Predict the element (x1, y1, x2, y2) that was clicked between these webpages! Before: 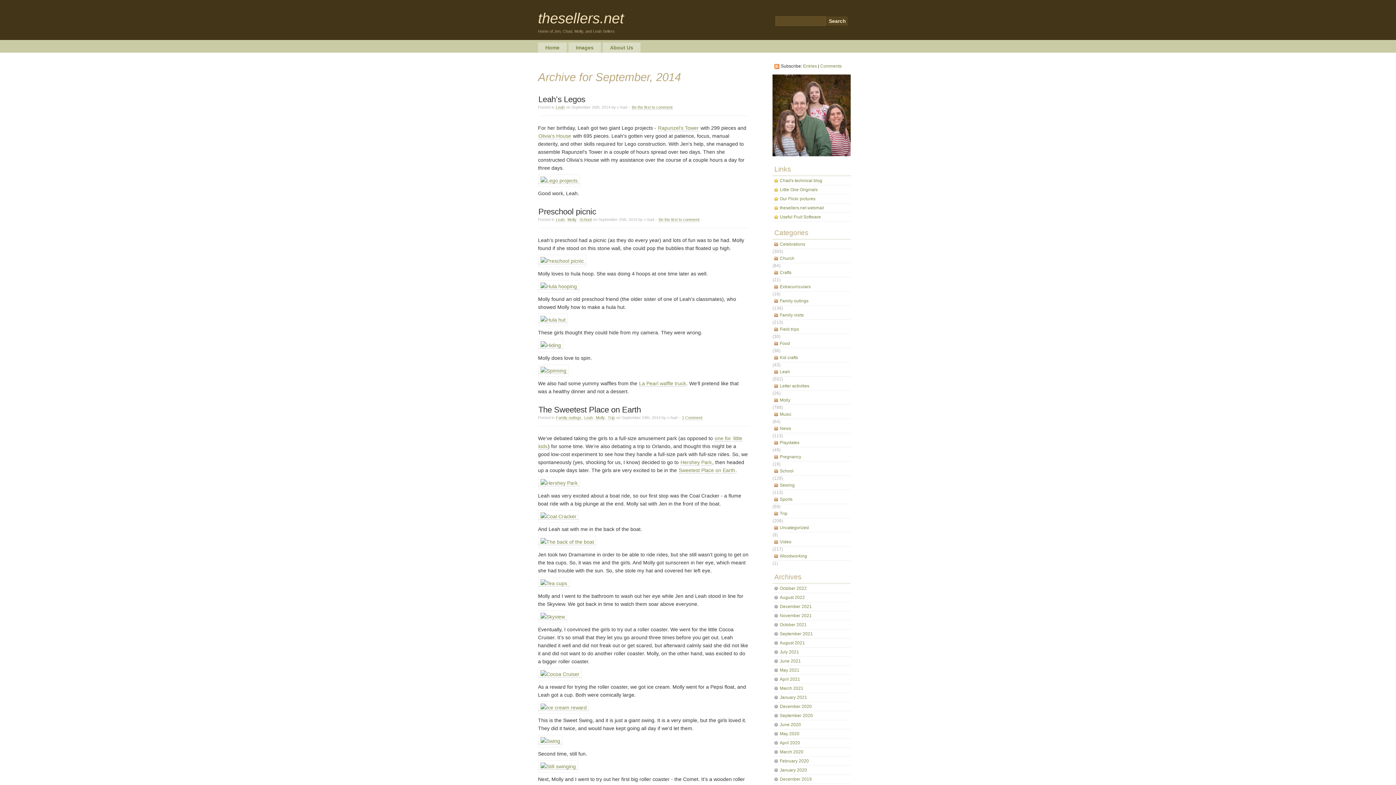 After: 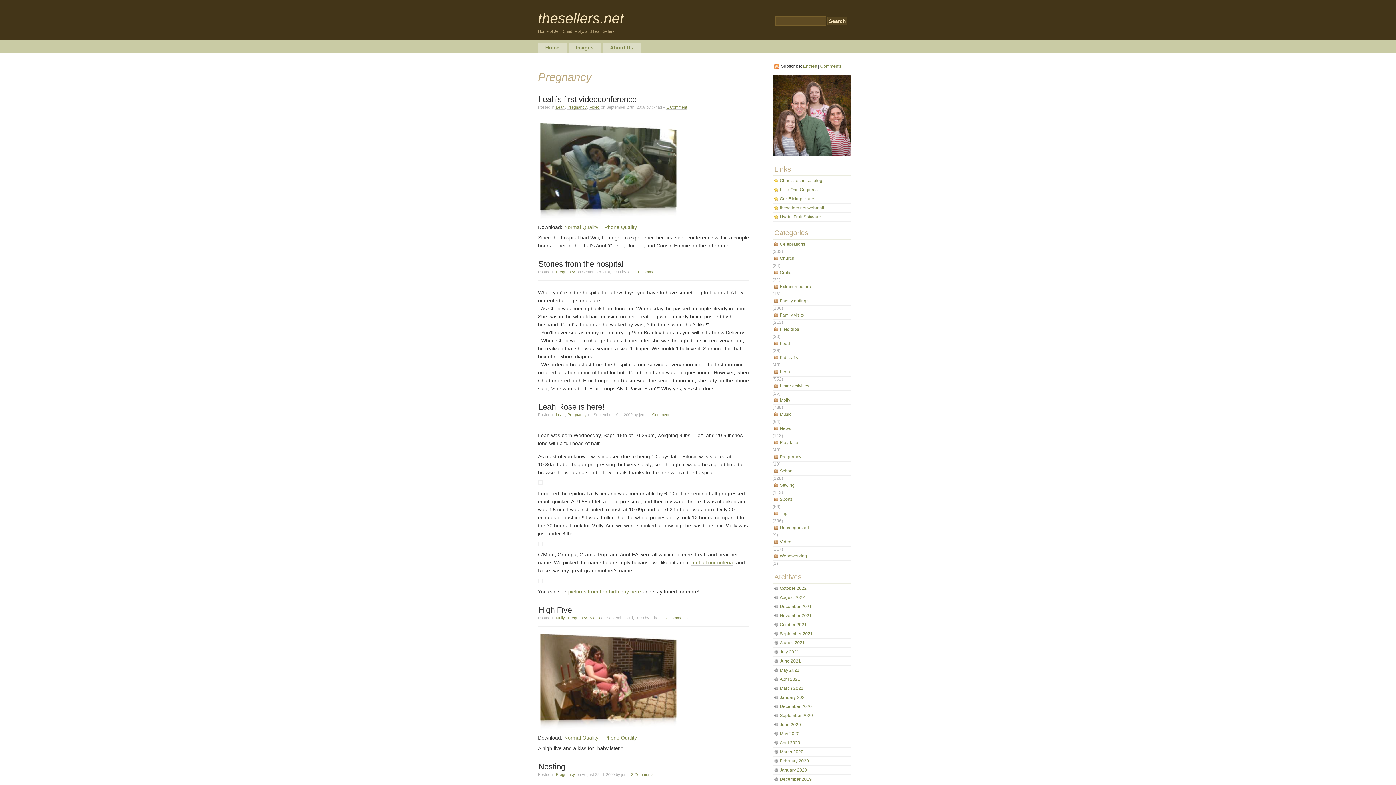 Action: label: Pregnancy bbox: (772, 452, 850, 461)